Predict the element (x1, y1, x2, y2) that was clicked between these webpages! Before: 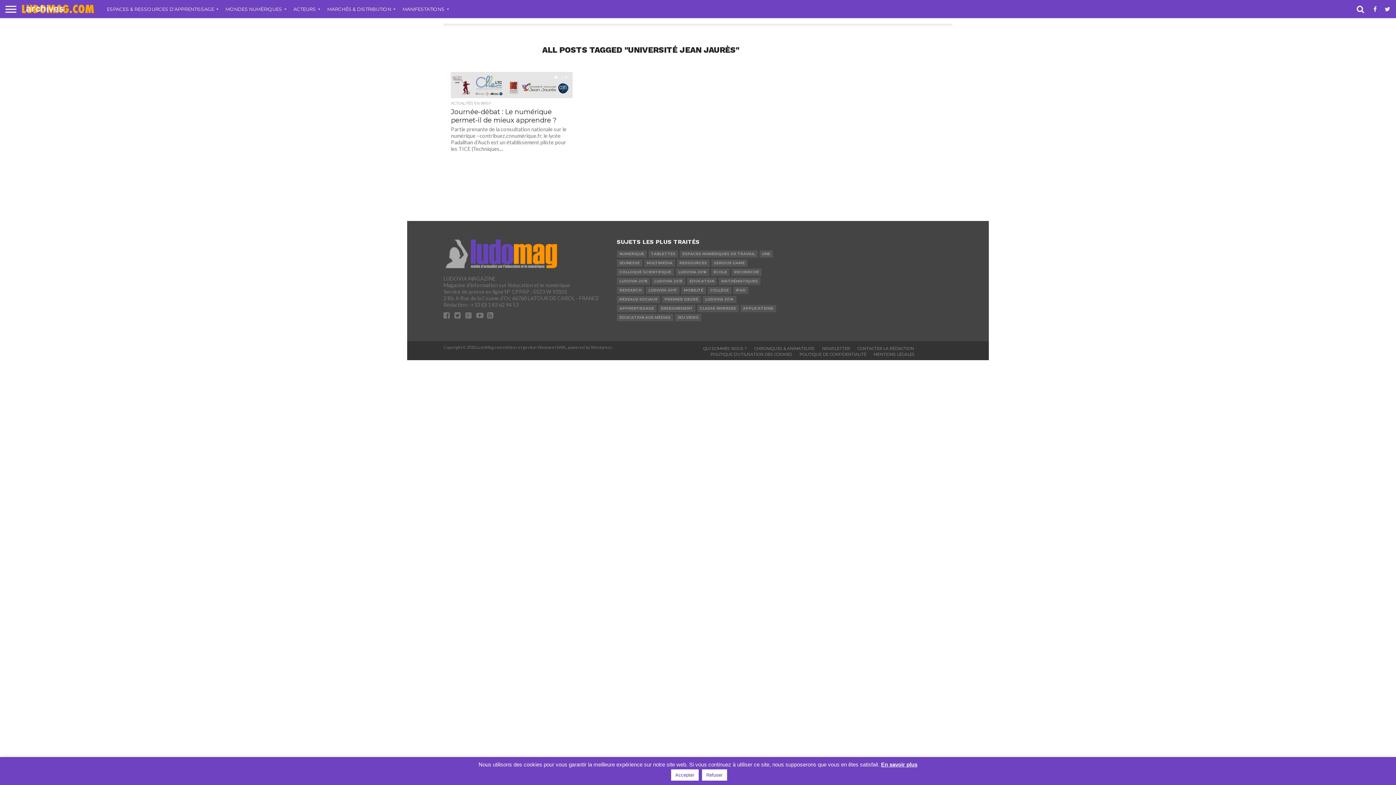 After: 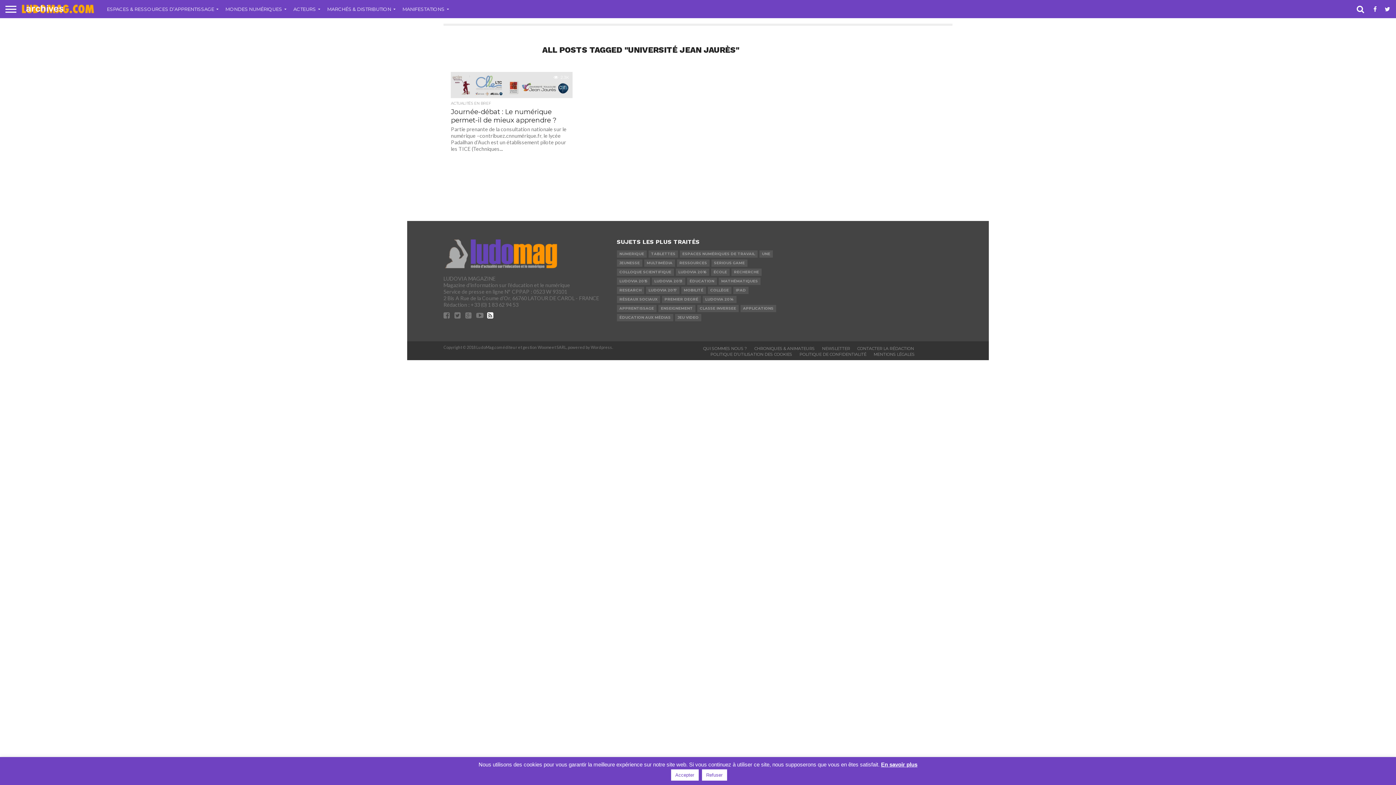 Action: bbox: (487, 313, 493, 319)